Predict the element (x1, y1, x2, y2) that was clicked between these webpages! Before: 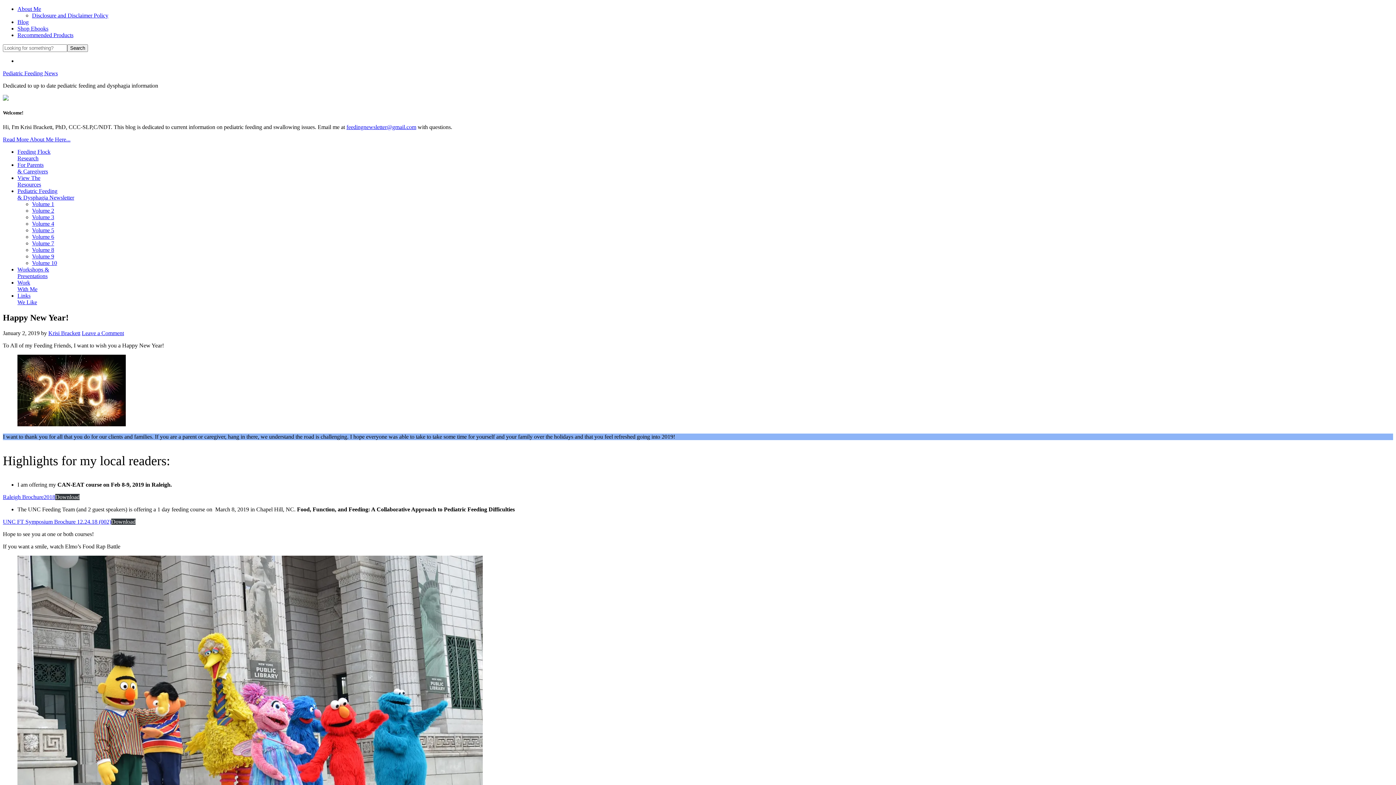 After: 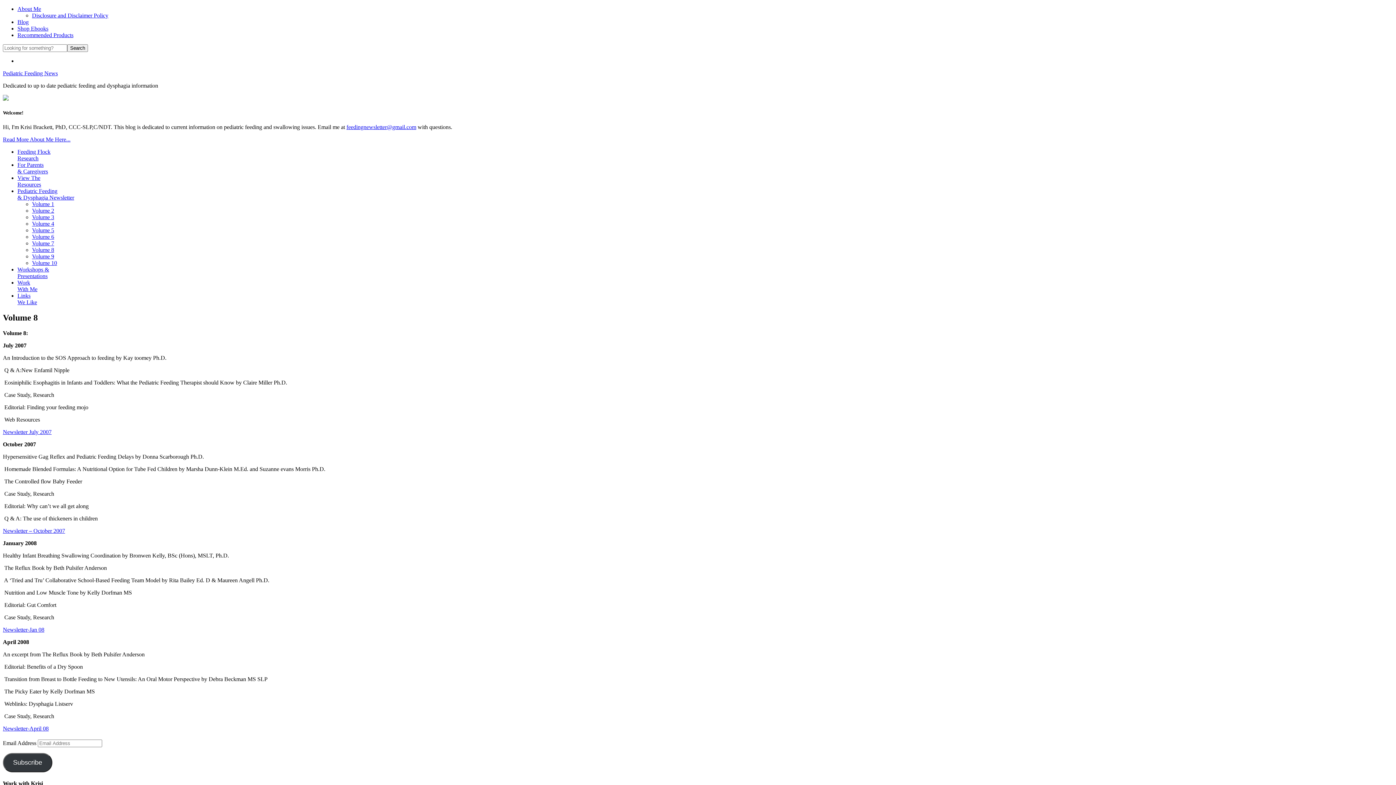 Action: label: Volume 8 bbox: (32, 247, 54, 253)